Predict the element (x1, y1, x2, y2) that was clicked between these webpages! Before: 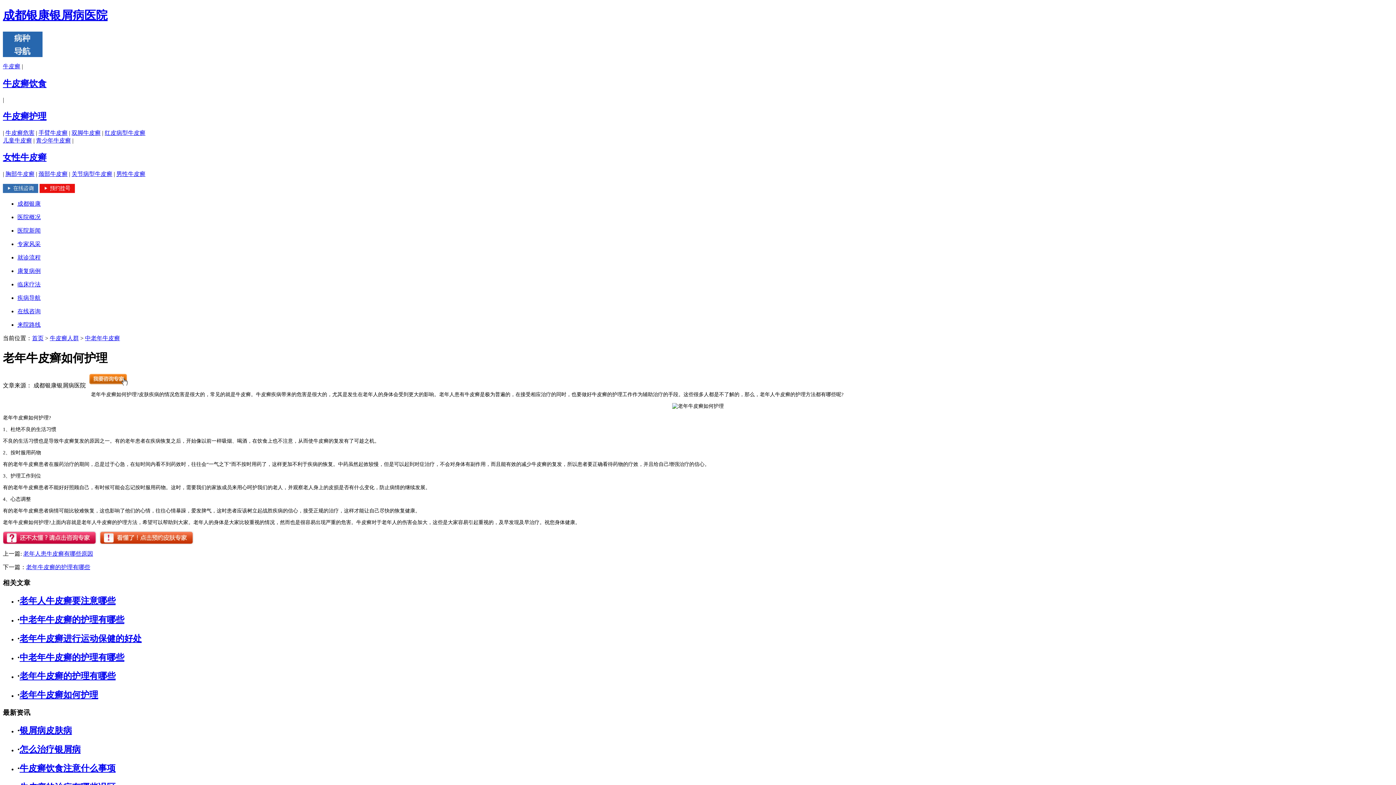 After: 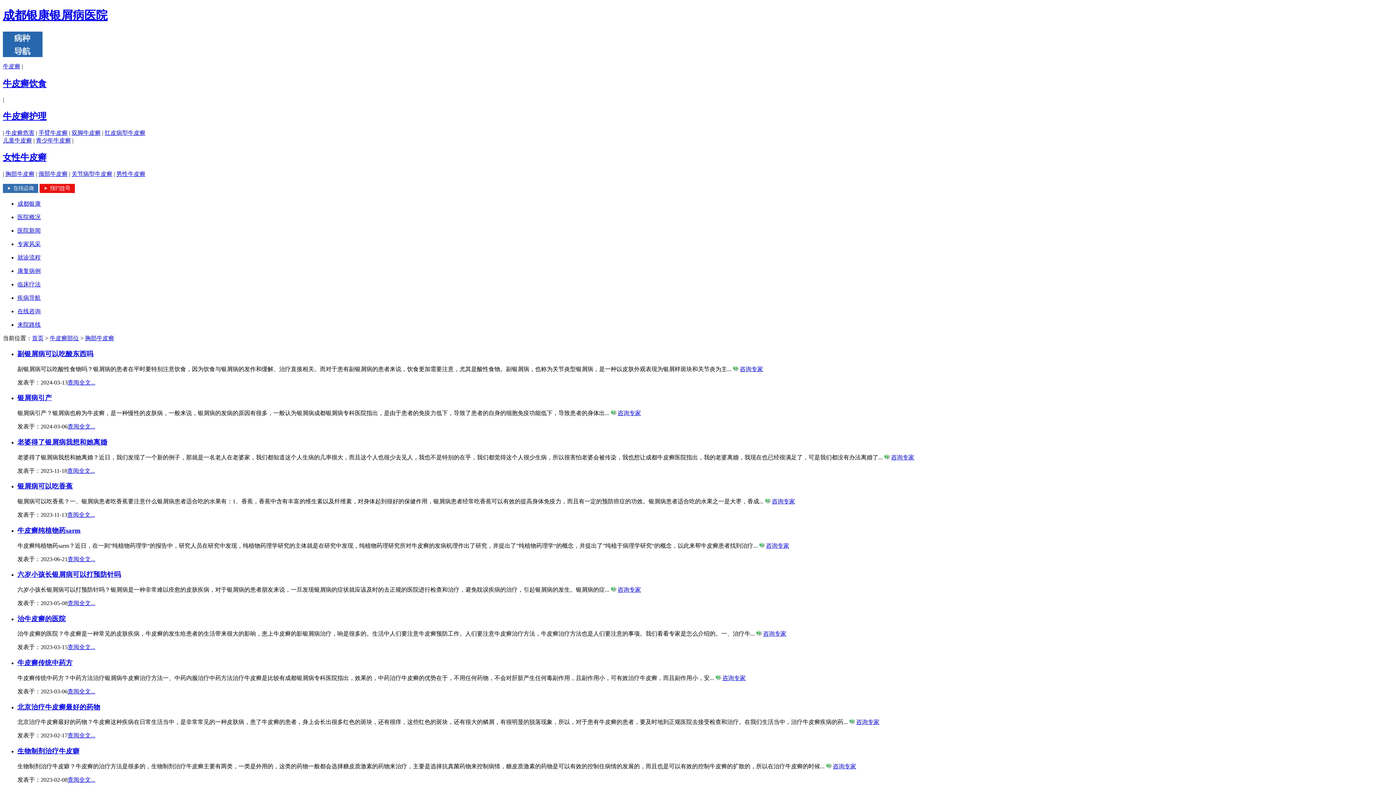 Action: bbox: (5, 171, 34, 177) label: 胸部牛皮癣